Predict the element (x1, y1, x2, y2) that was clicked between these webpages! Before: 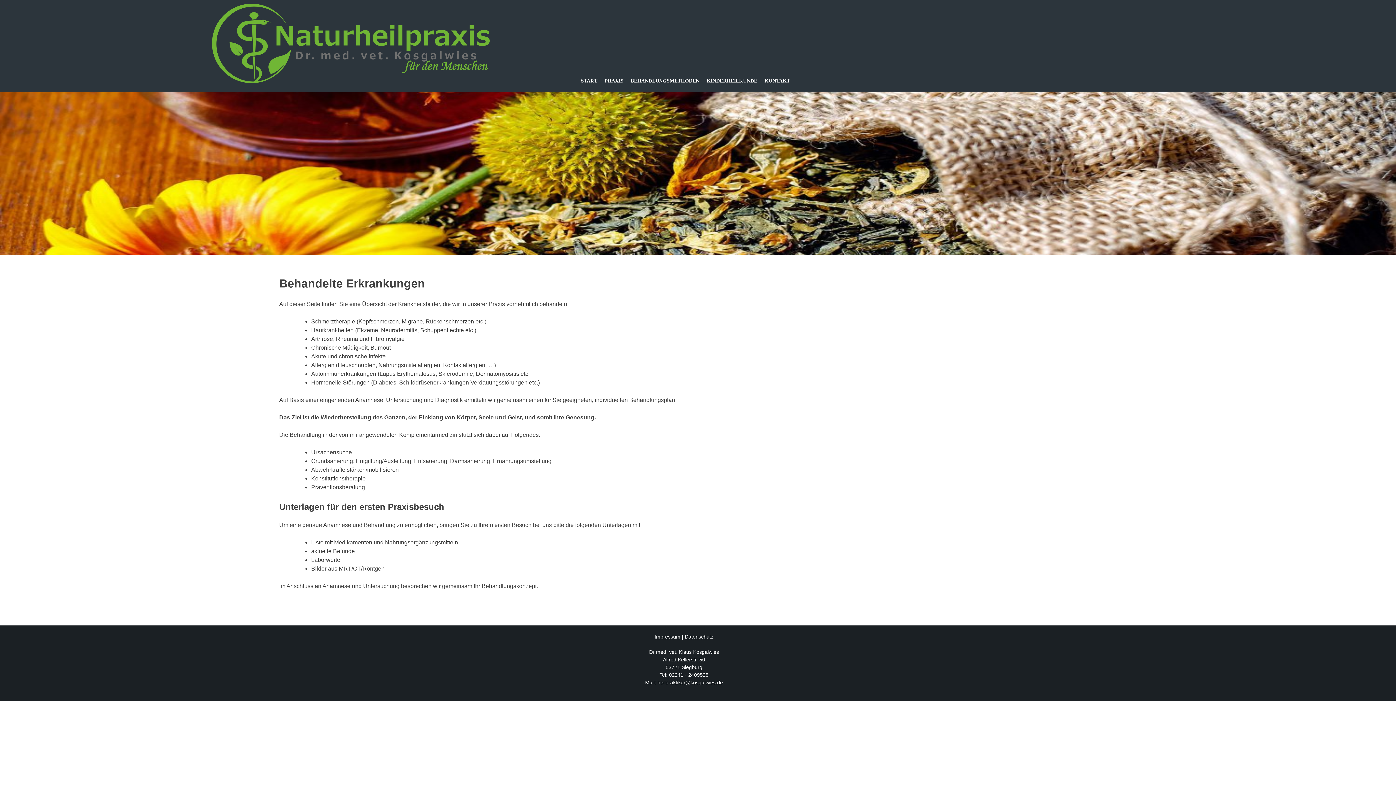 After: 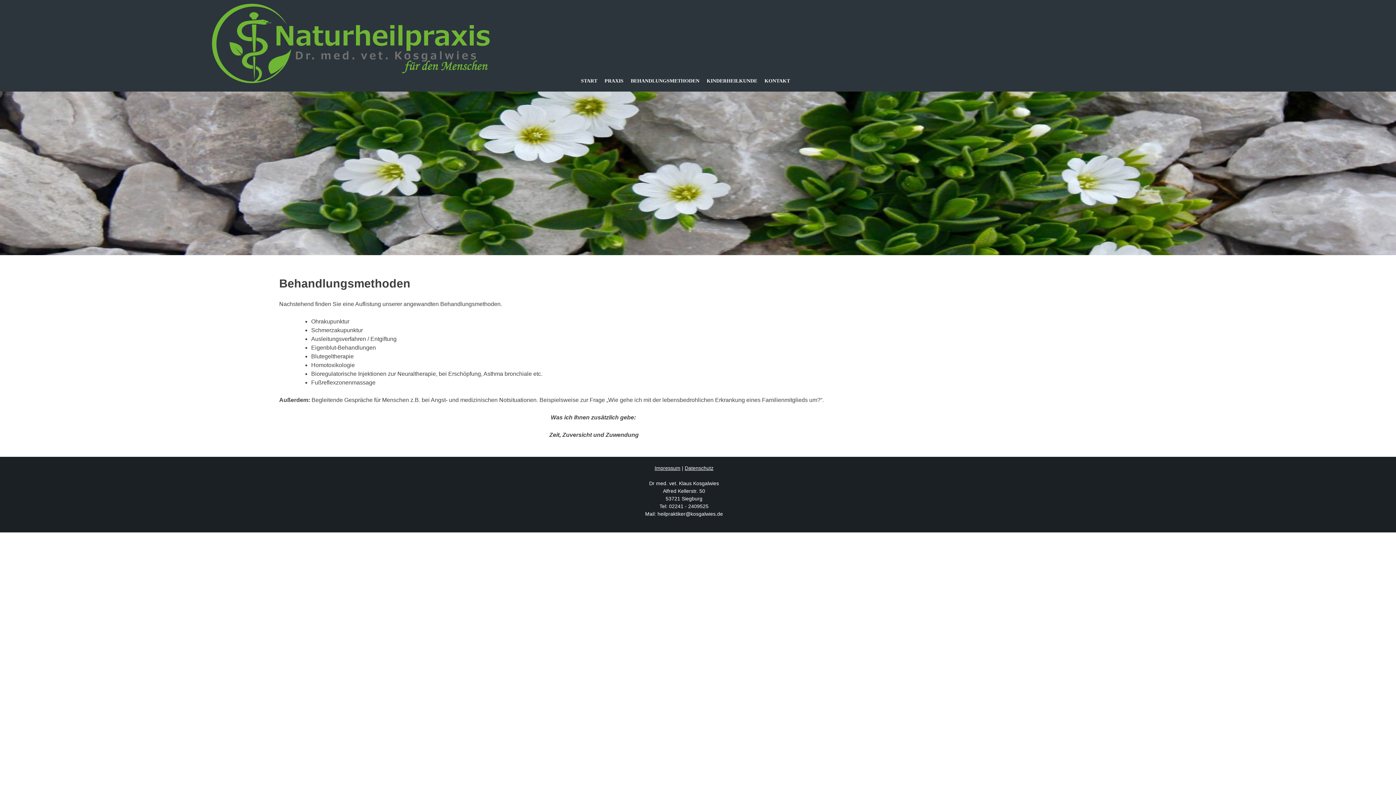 Action: bbox: (630, 77, 699, 86) label: BEHANDLUNGSMETHODEN